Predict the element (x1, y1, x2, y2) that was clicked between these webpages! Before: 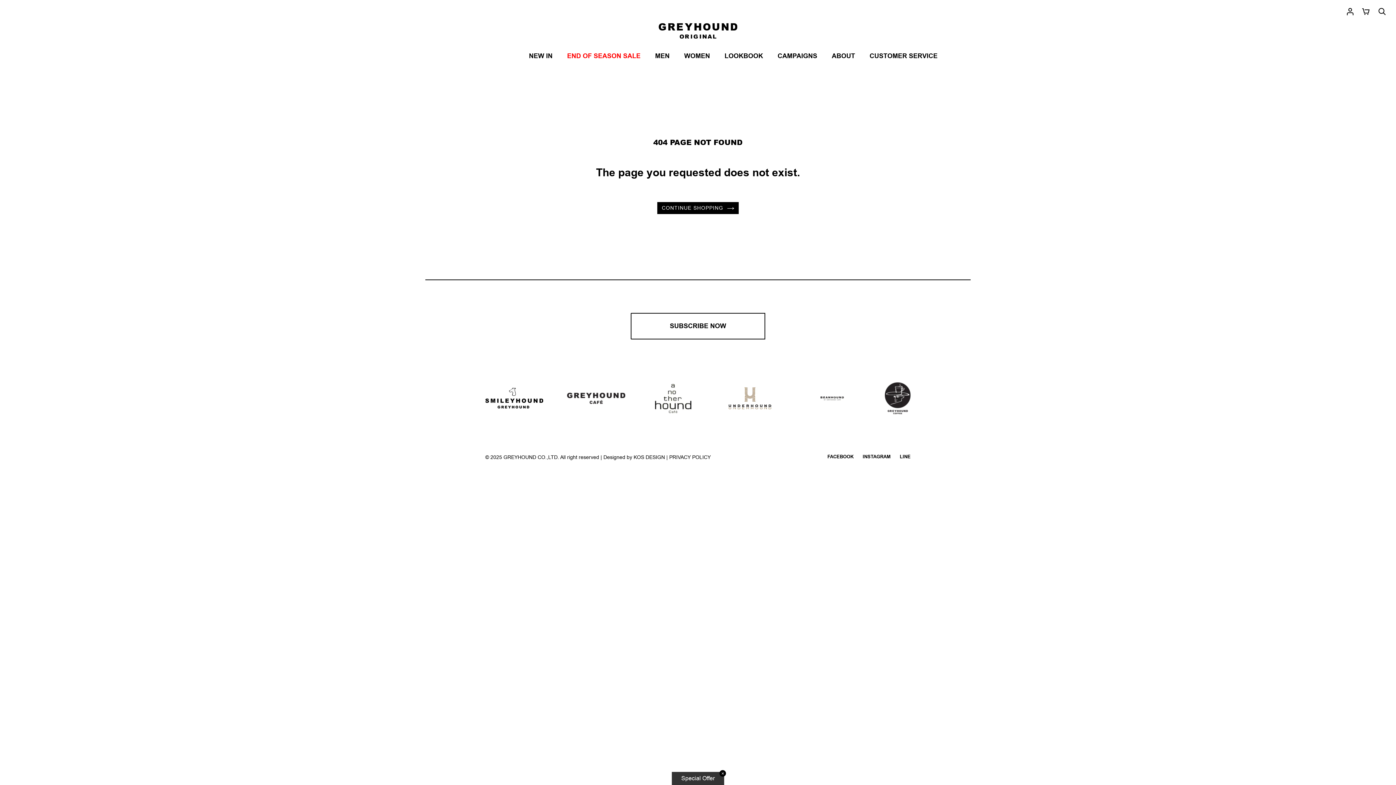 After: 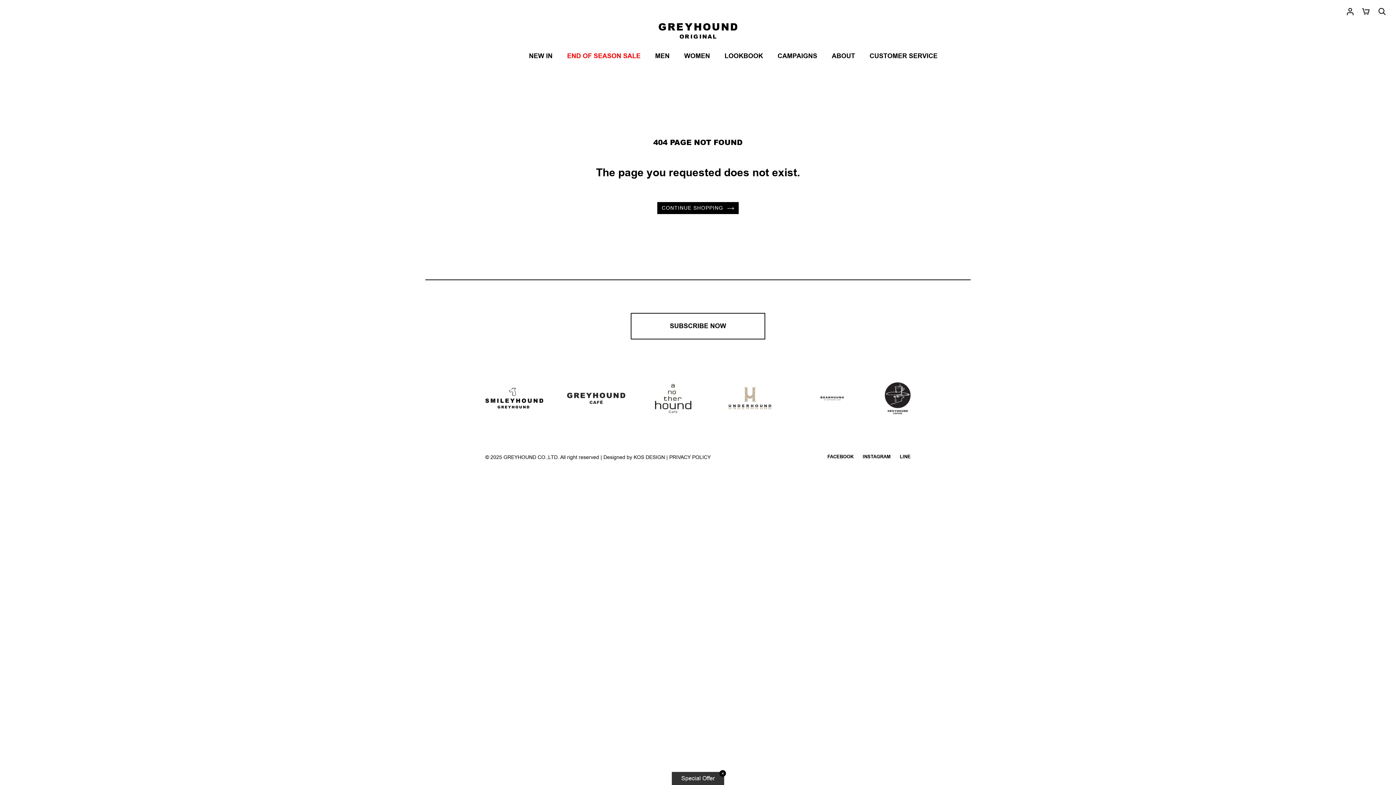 Action: bbox: (485, 388, 543, 408)